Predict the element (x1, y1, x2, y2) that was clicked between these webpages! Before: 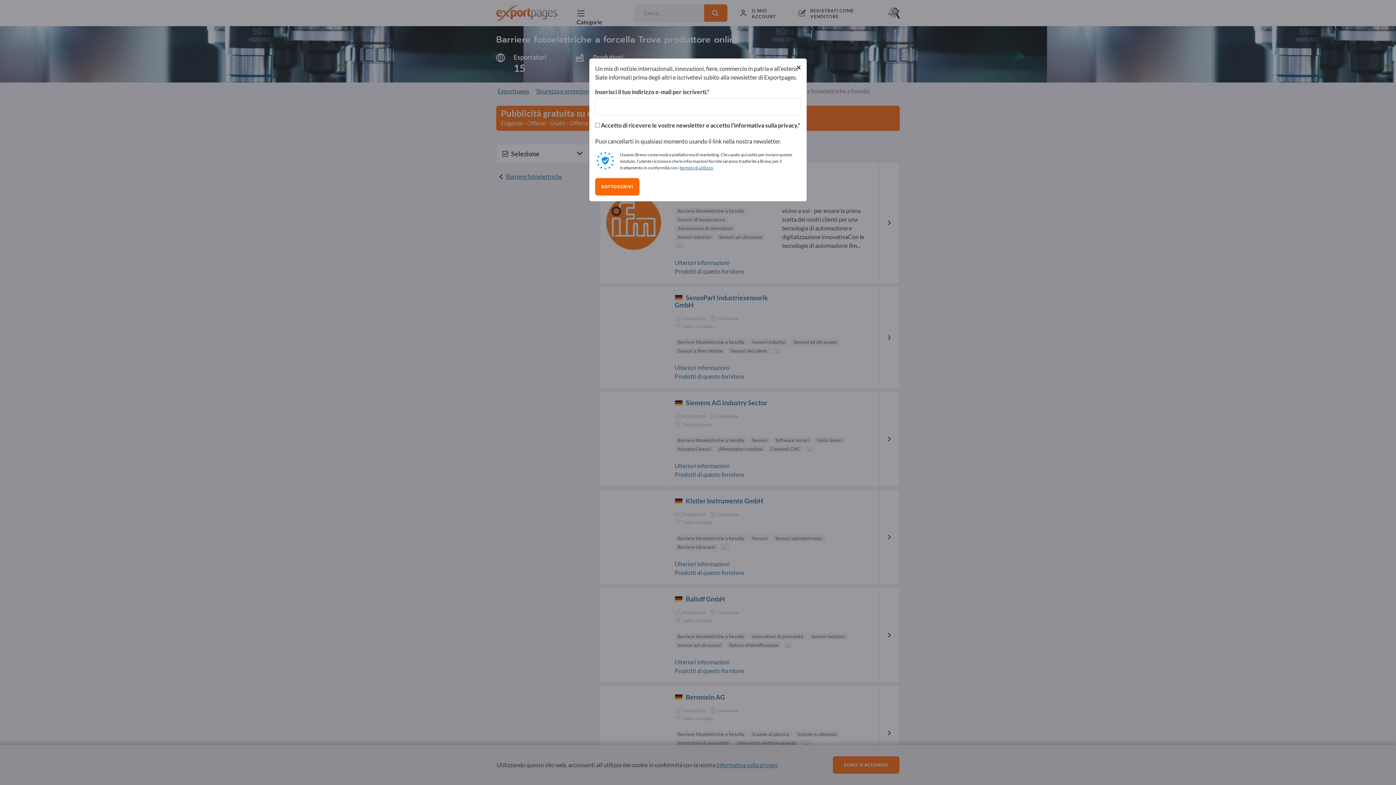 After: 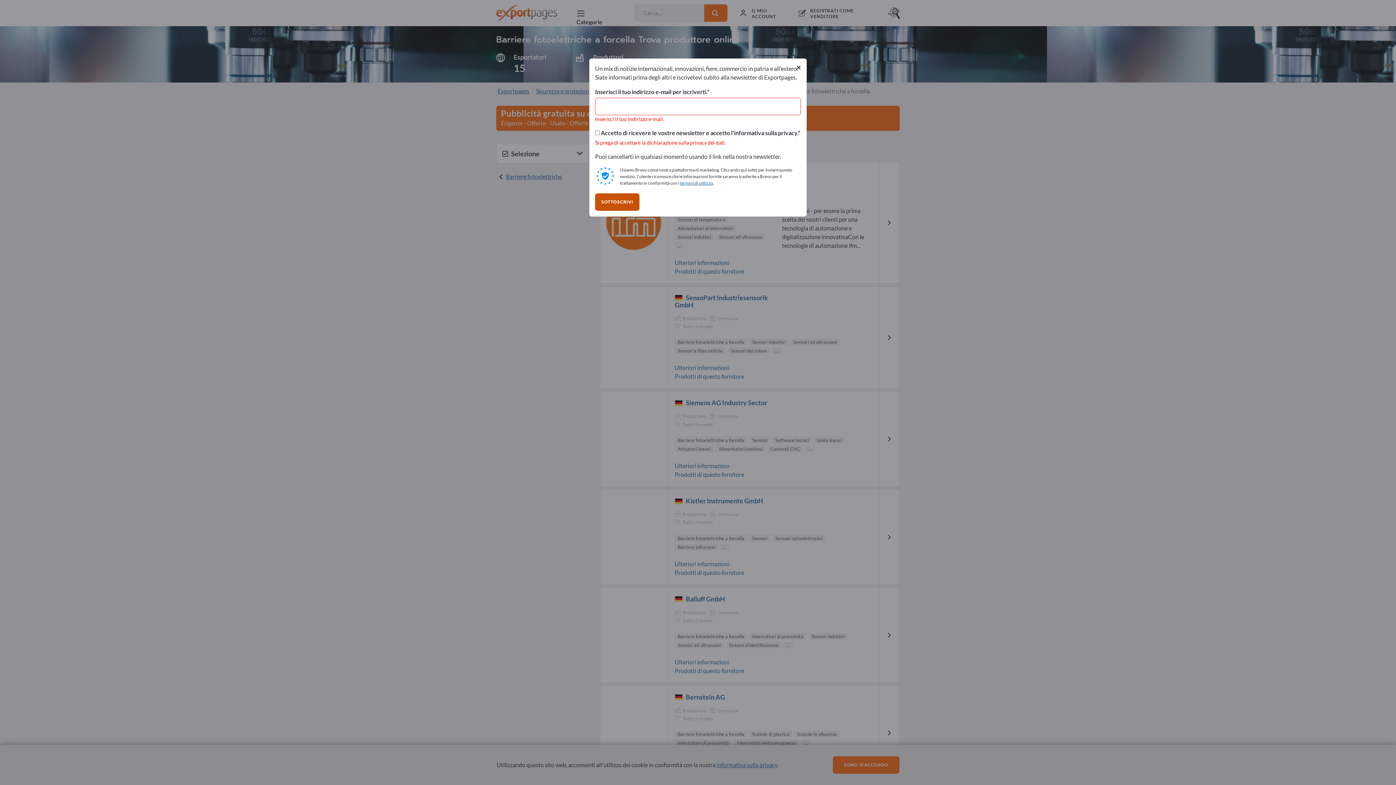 Action: bbox: (595, 177, 639, 194) label: SOTTOSCRIVI